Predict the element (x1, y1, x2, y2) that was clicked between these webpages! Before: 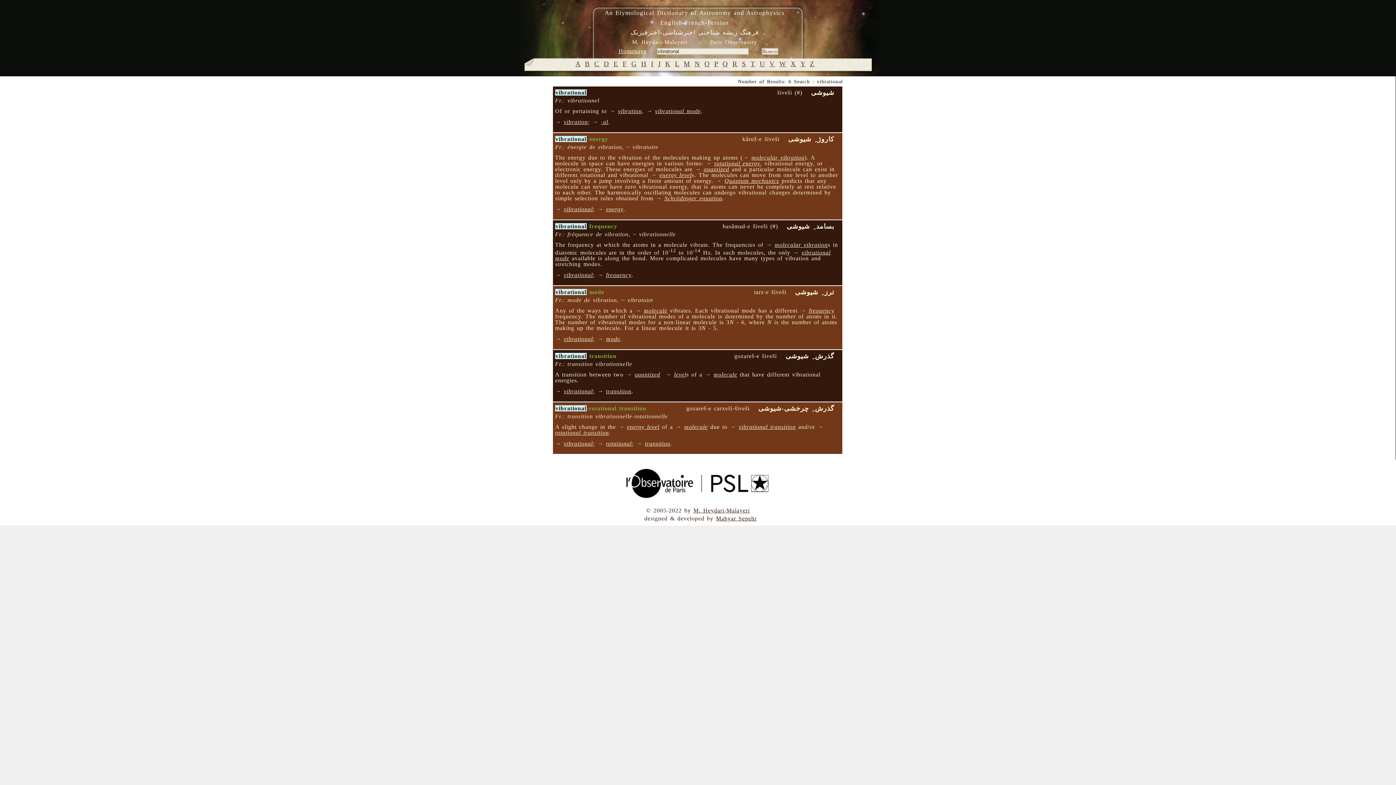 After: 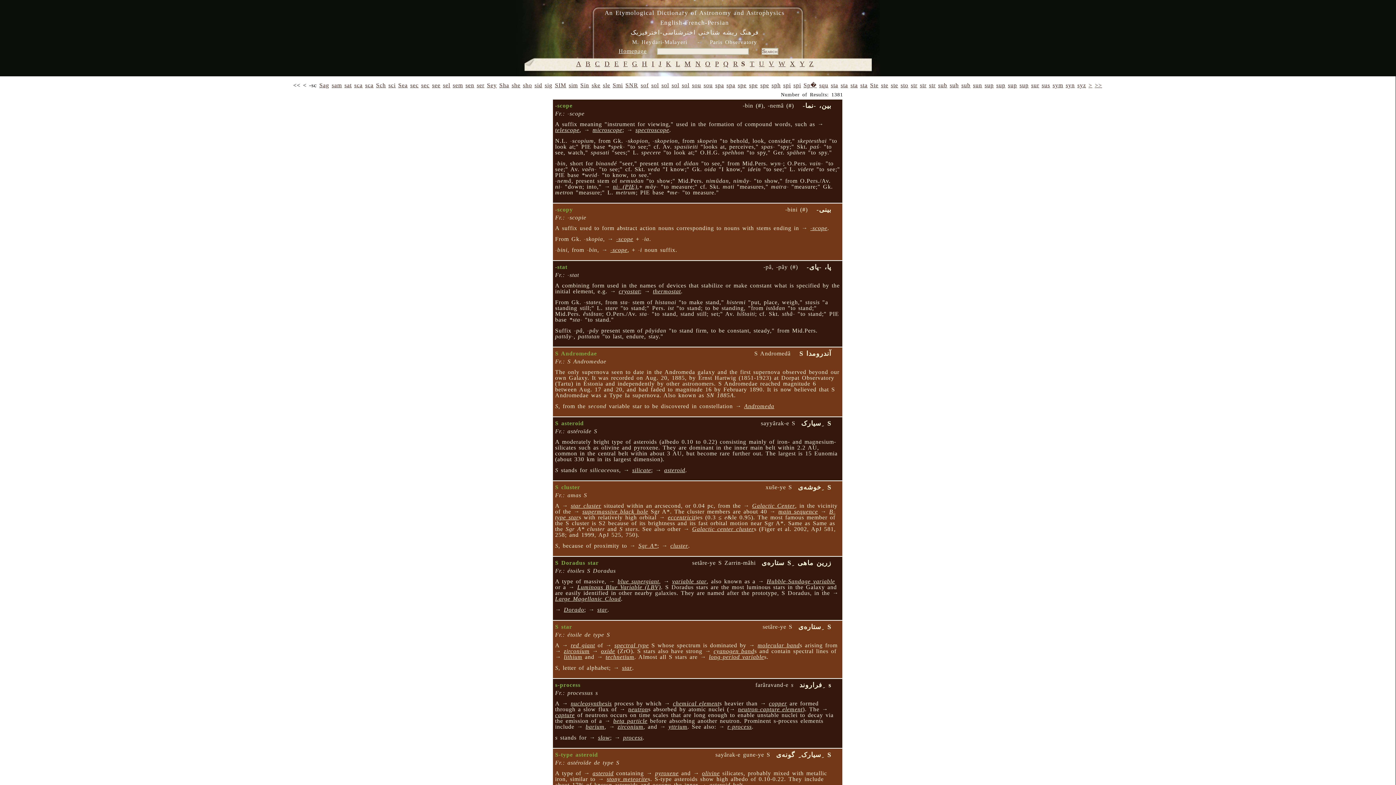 Action: label: S bbox: (742, 60, 746, 67)